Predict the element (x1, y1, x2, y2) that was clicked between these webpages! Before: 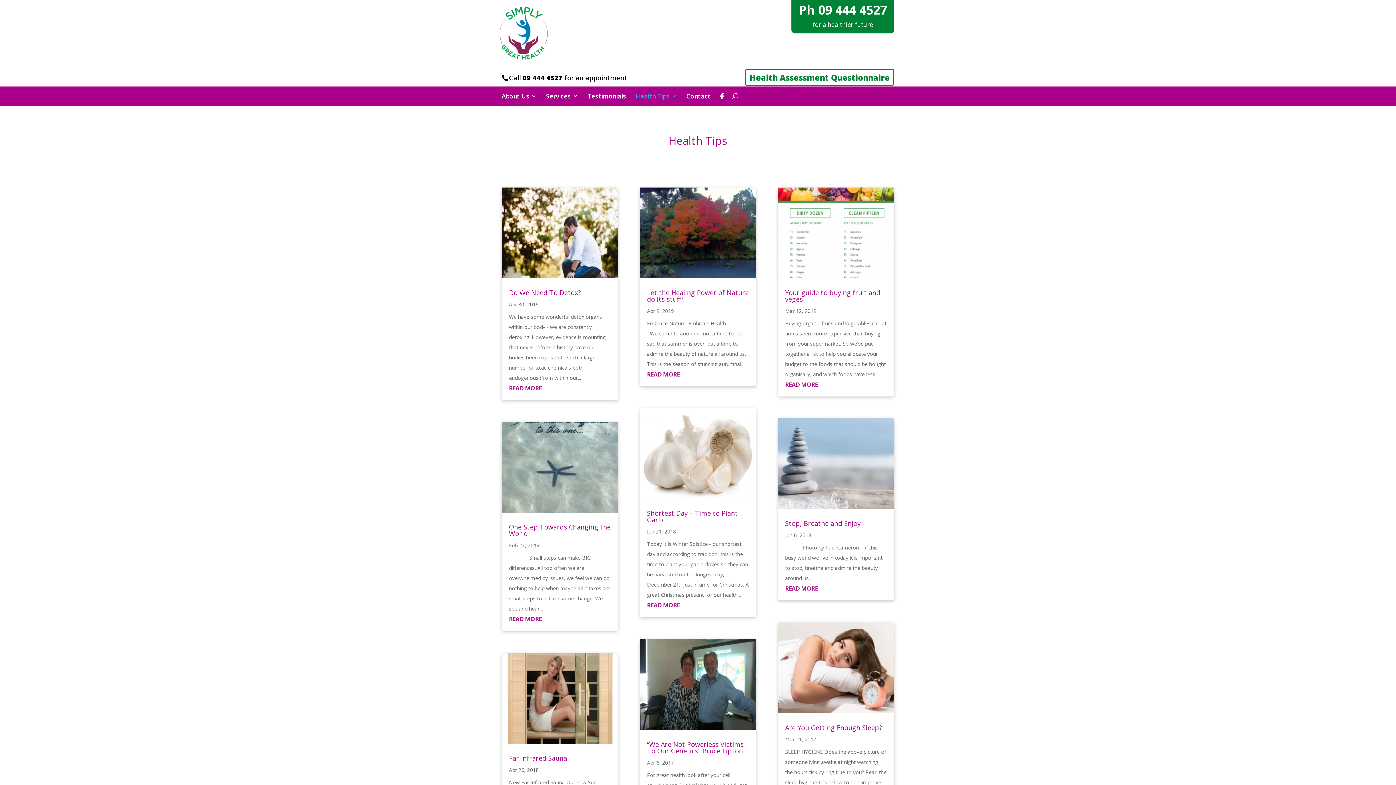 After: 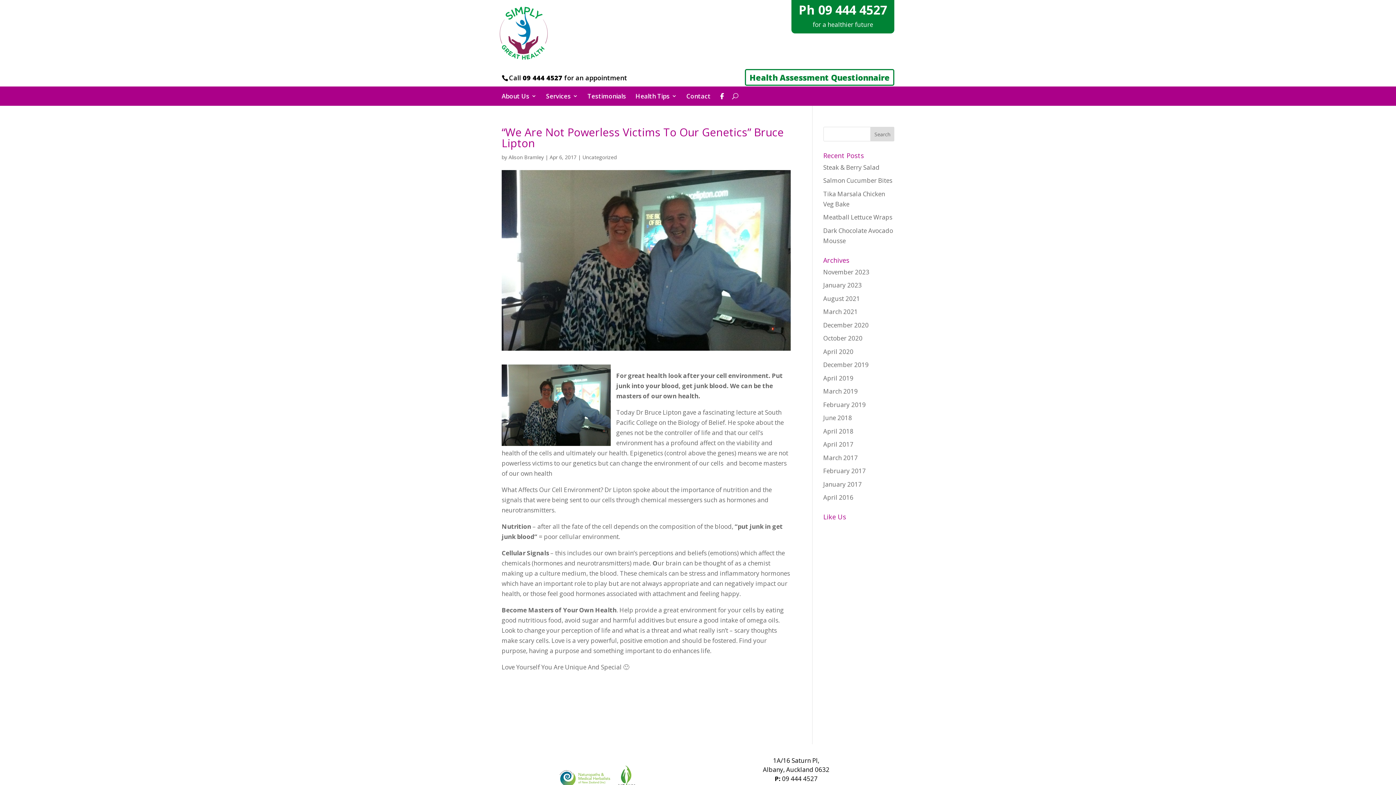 Action: label: “We Are Not Powerless Victims To Our Genetics” Bruce Lipton bbox: (647, 740, 743, 755)